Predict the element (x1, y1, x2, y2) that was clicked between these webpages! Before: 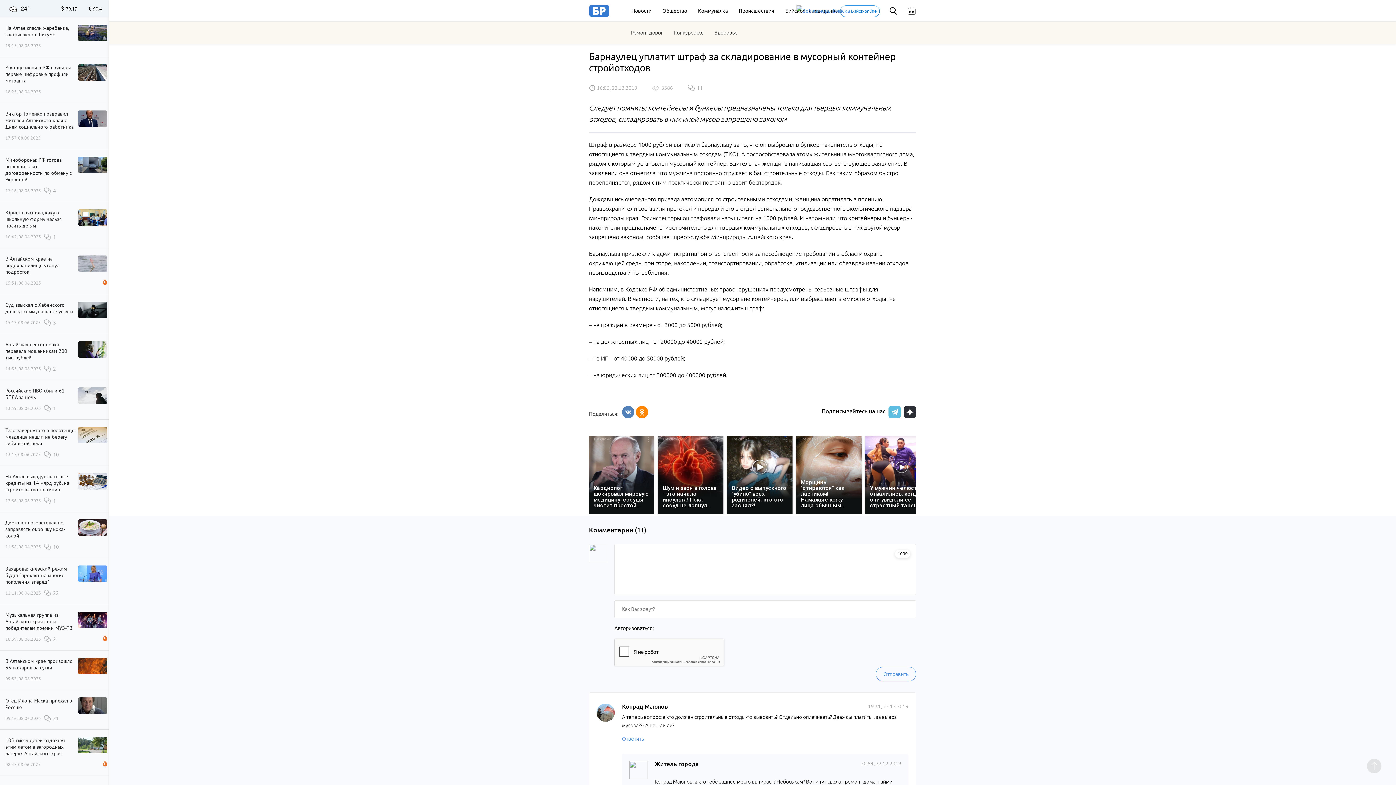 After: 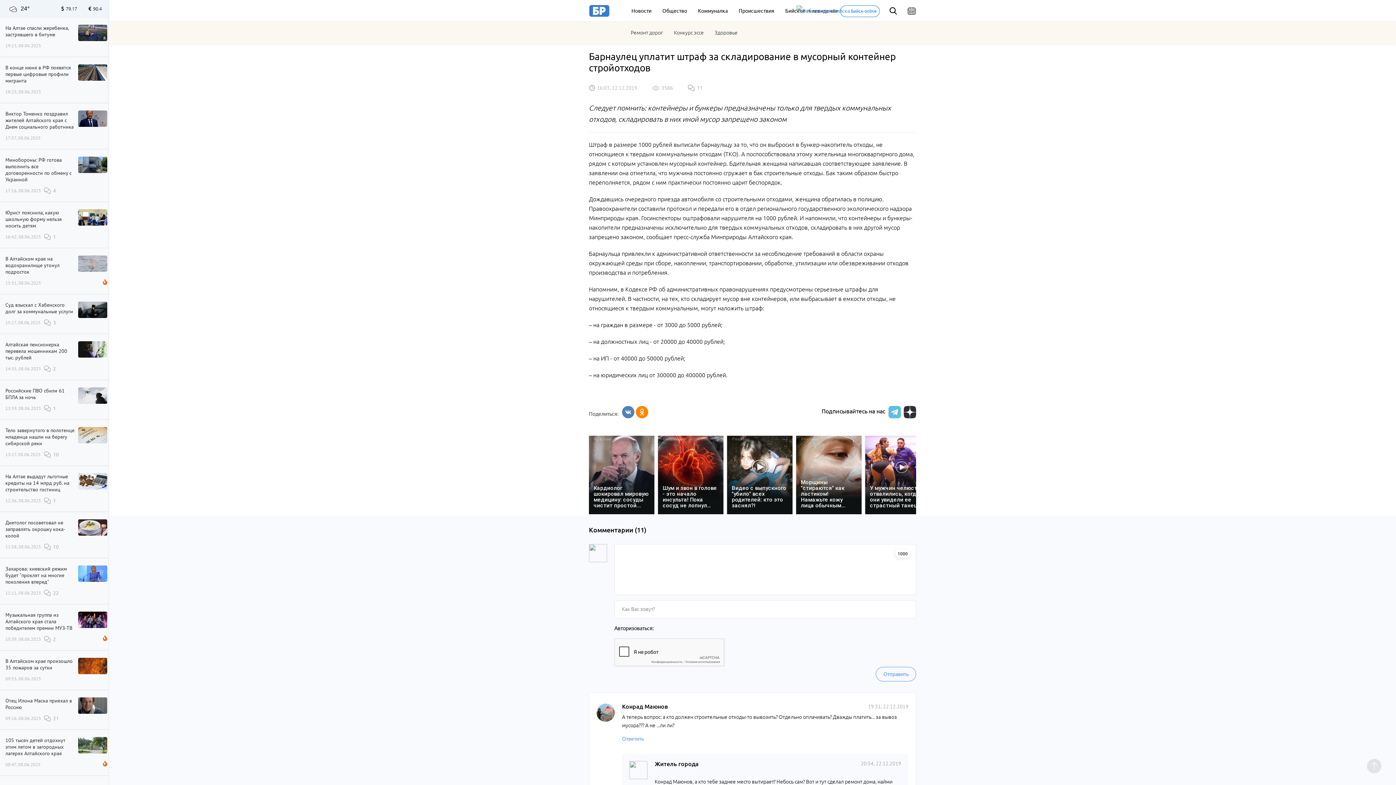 Action: bbox: (876, 587, 916, 601) label: Отправить